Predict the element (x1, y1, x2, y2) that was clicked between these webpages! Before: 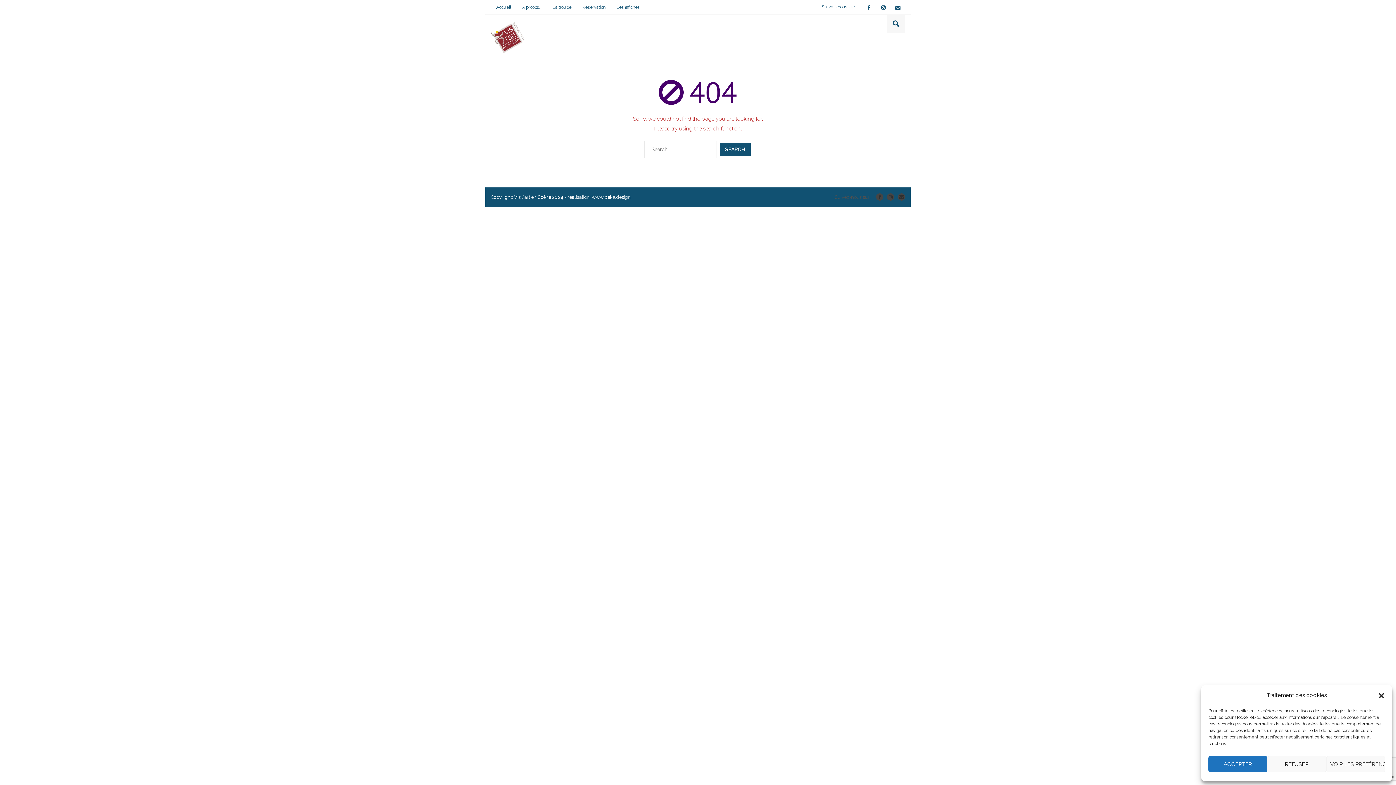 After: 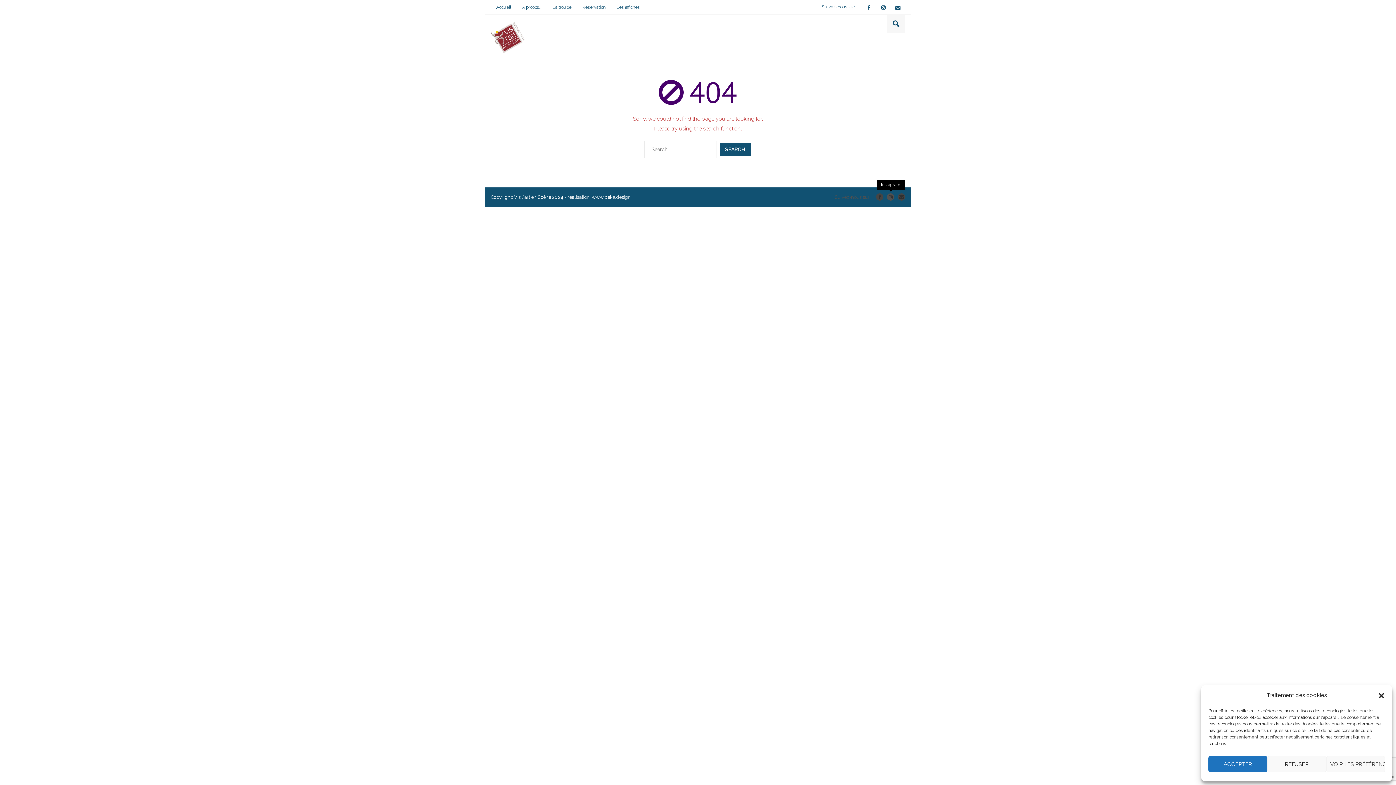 Action: bbox: (887, 193, 894, 200)